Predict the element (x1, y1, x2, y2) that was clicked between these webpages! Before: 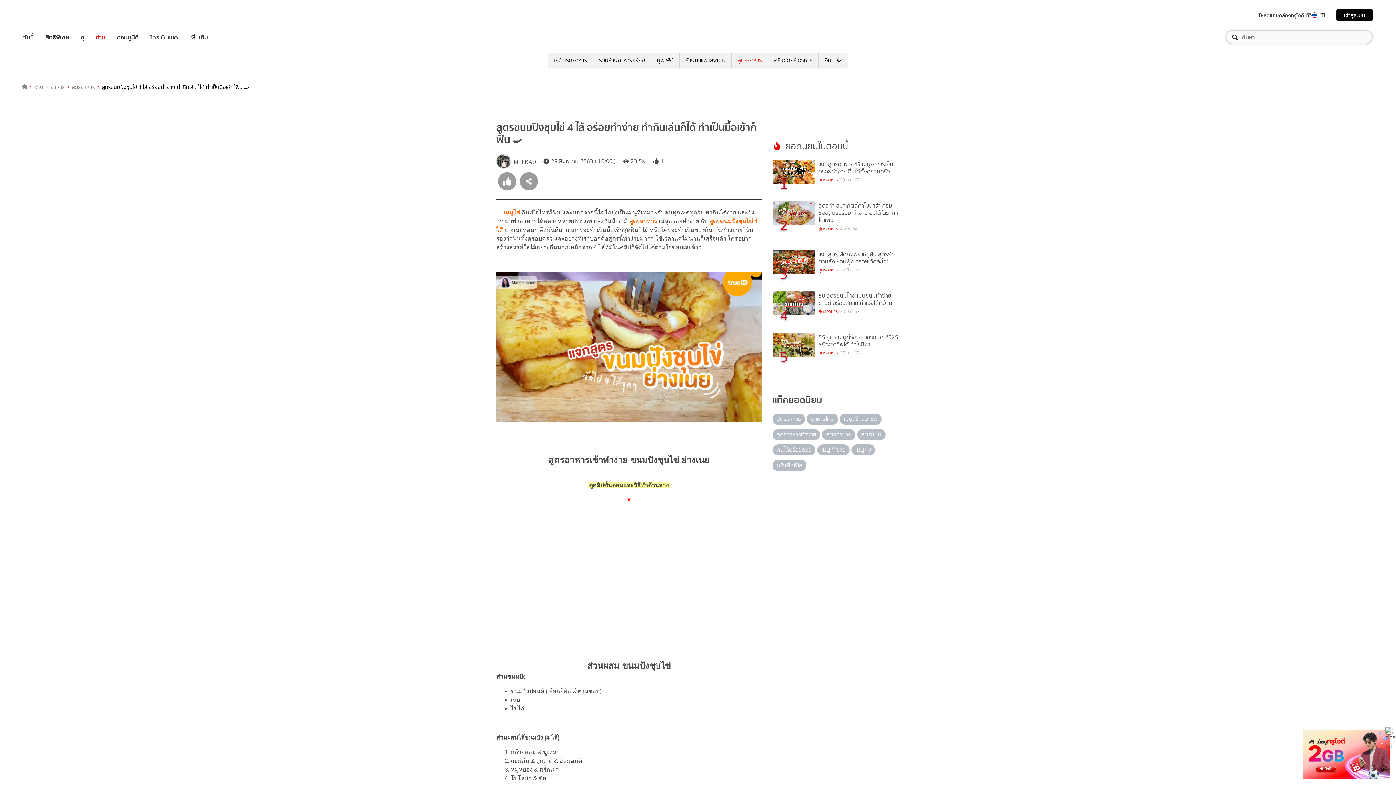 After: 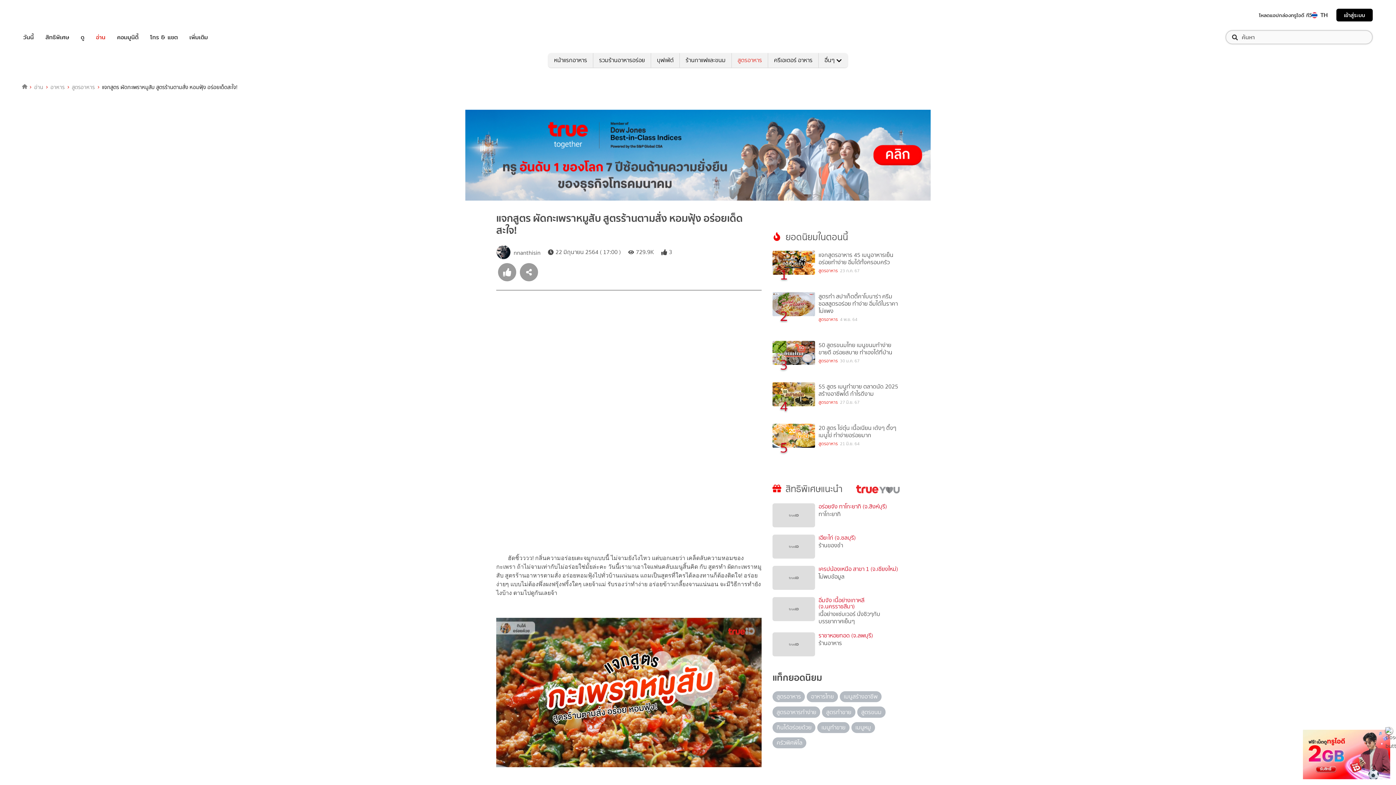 Action: bbox: (772, 250, 815, 274) label: 3